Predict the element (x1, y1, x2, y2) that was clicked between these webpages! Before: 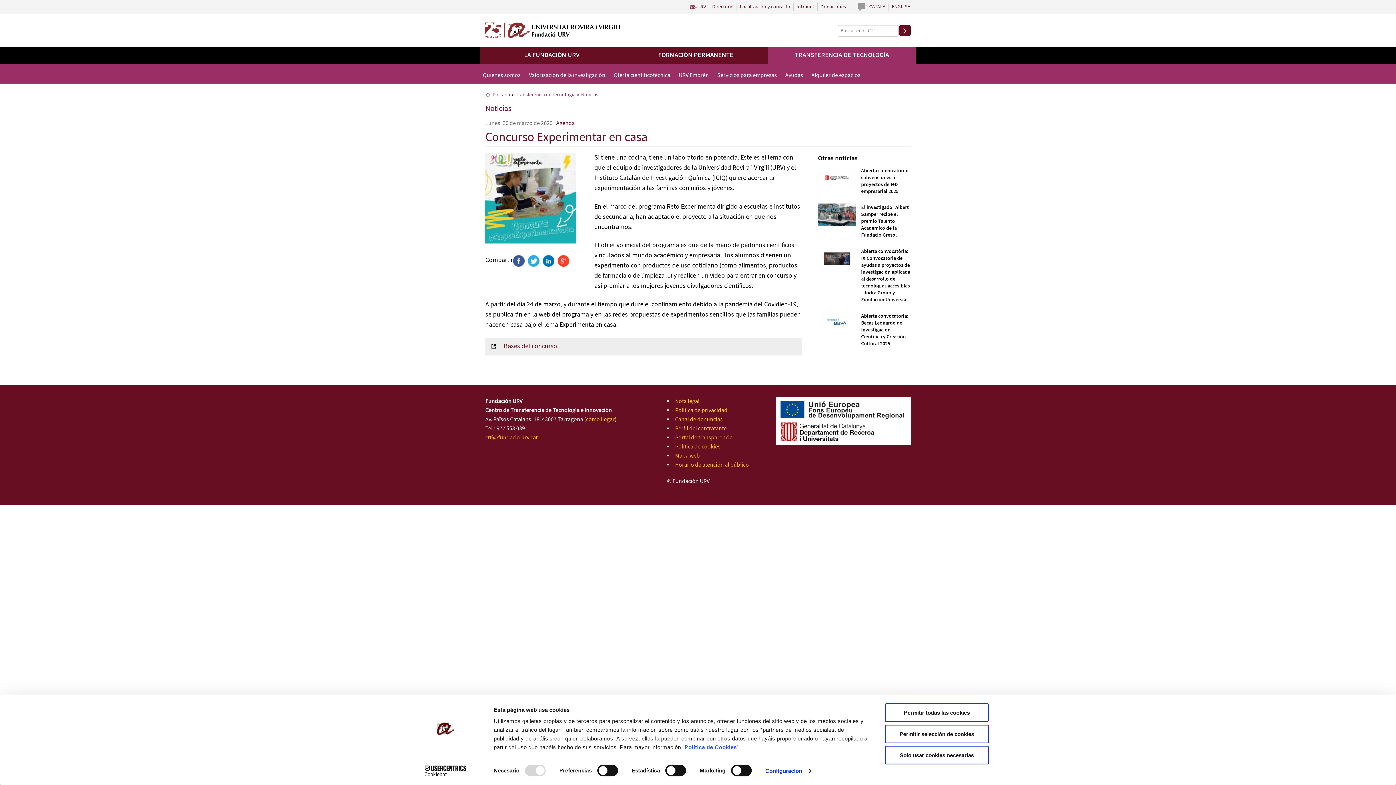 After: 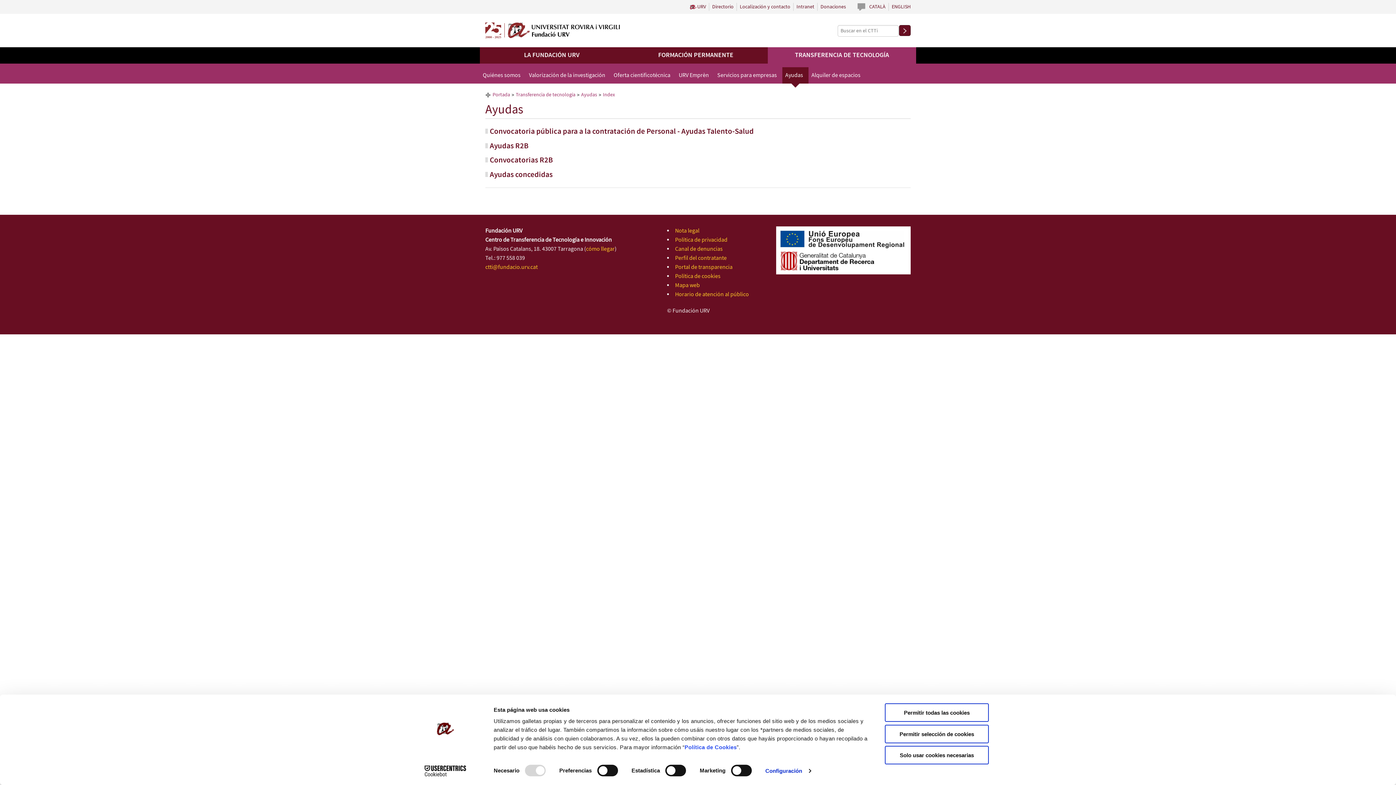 Action: bbox: (782, 67, 808, 83) label: Ayudas